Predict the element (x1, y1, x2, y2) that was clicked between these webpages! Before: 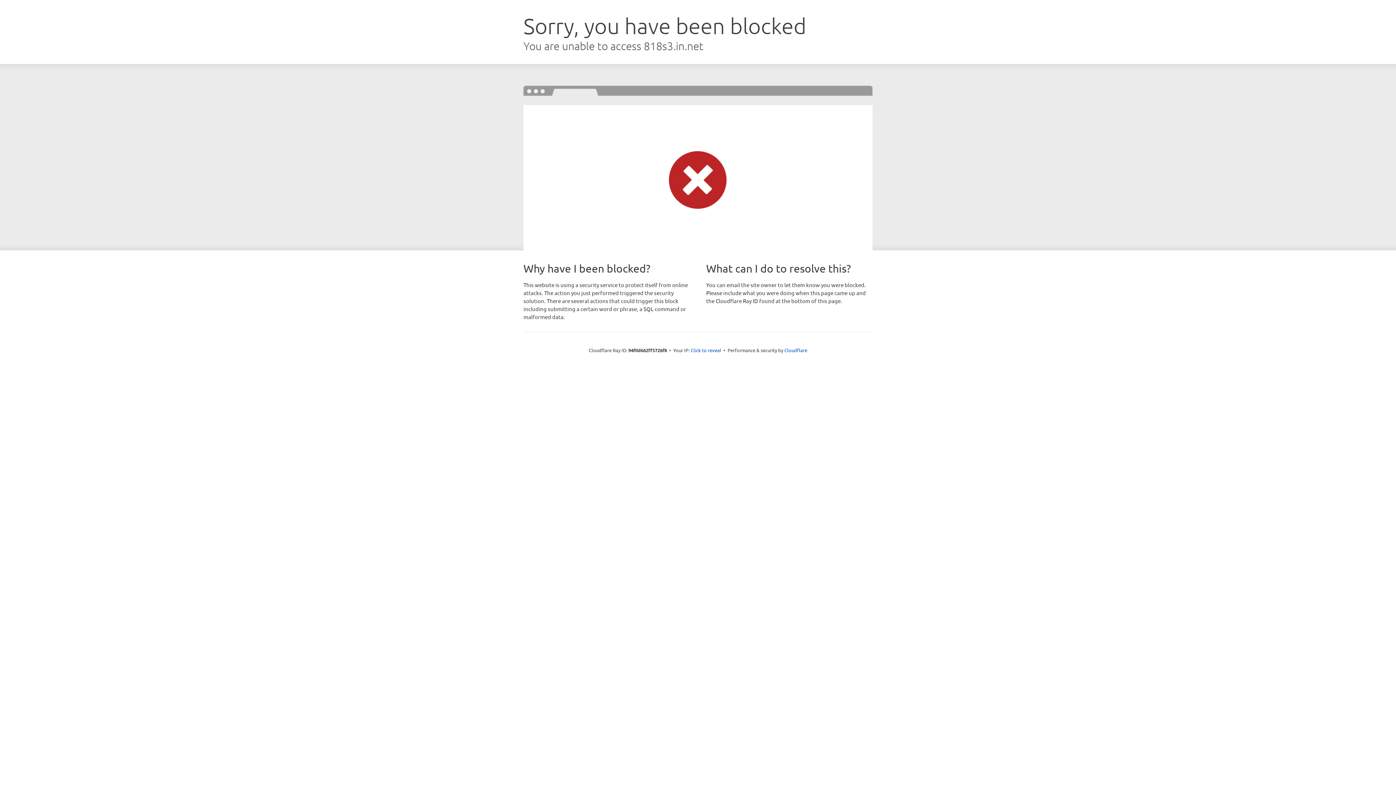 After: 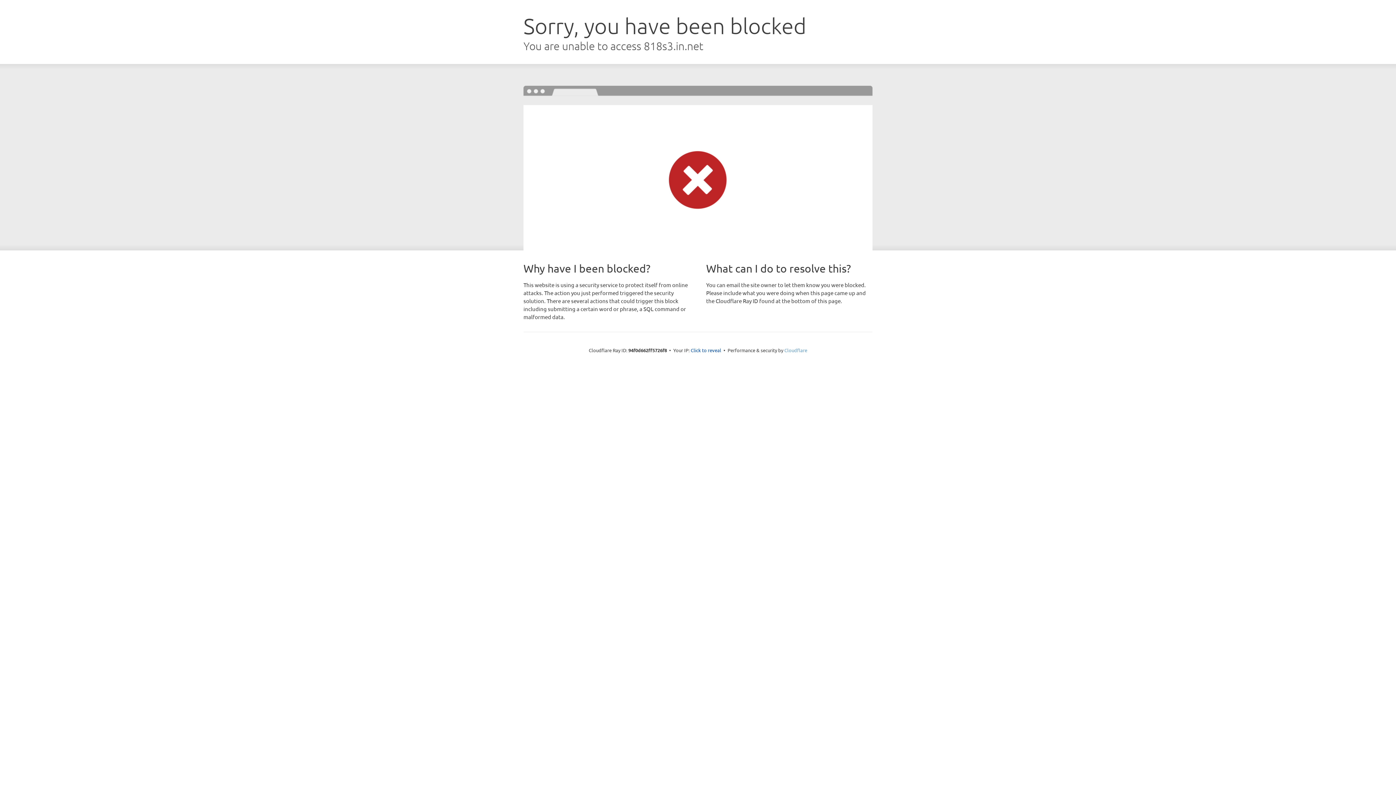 Action: label: Cloudflare bbox: (784, 347, 807, 353)